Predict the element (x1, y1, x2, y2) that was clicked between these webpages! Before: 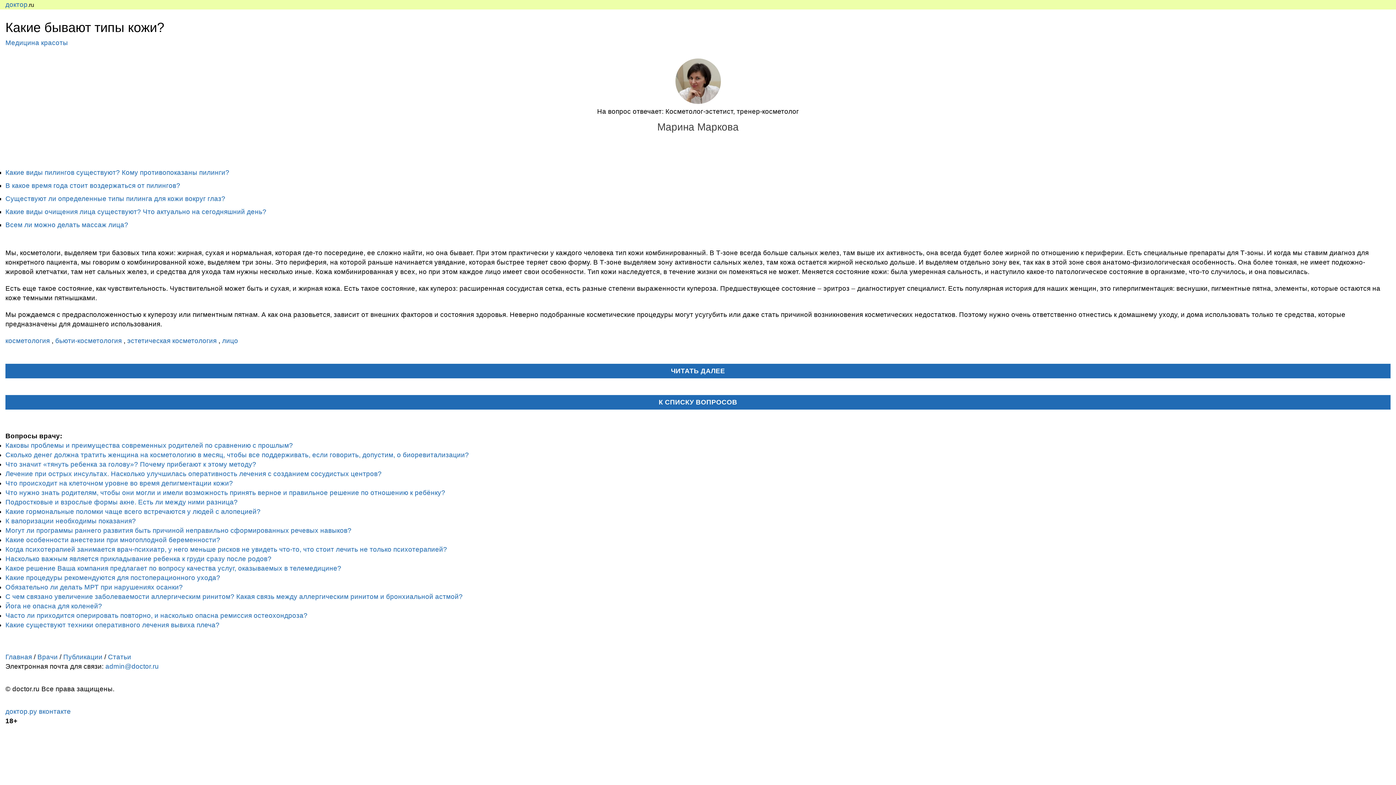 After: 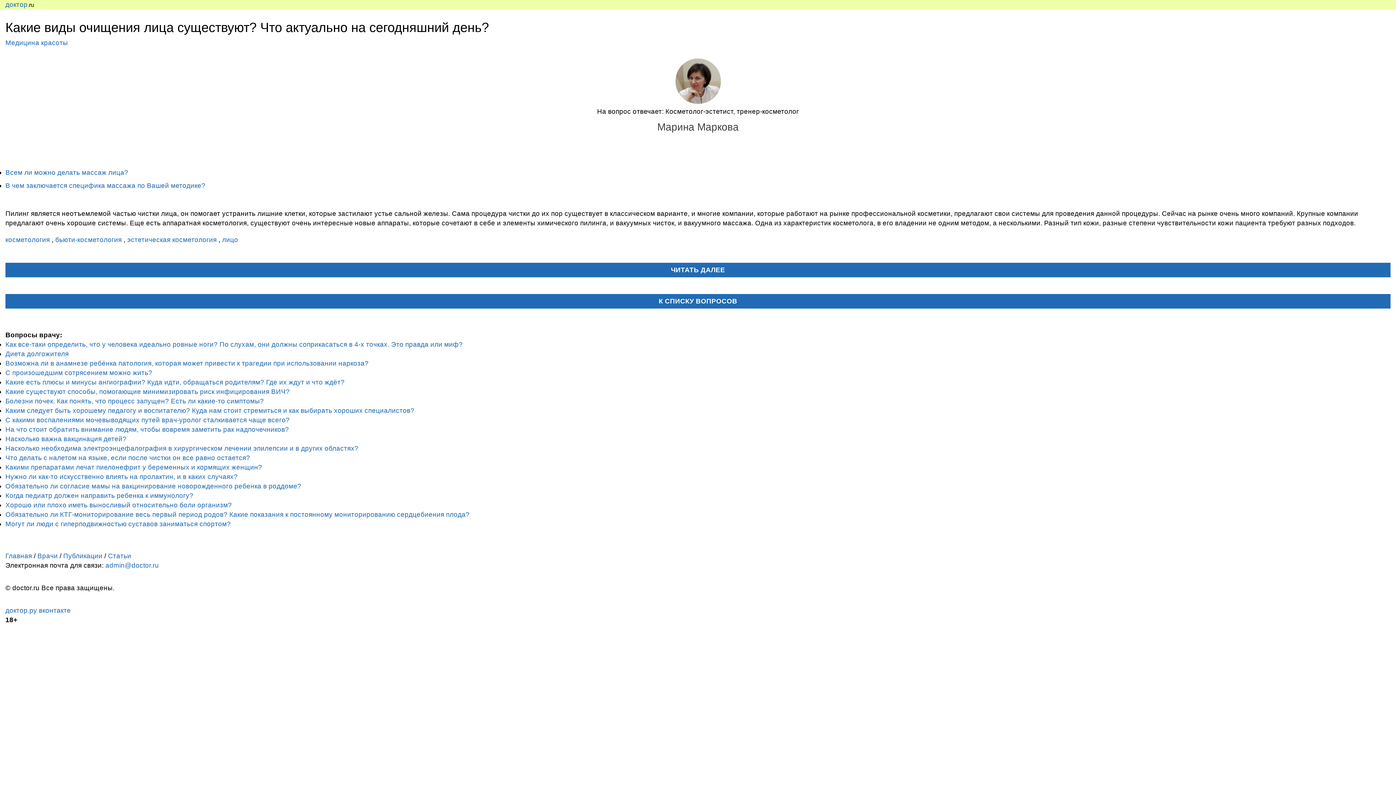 Action: label: Какие виды очищения лица существуют? Что актуально на сегодняшний день? bbox: (5, 208, 266, 215)